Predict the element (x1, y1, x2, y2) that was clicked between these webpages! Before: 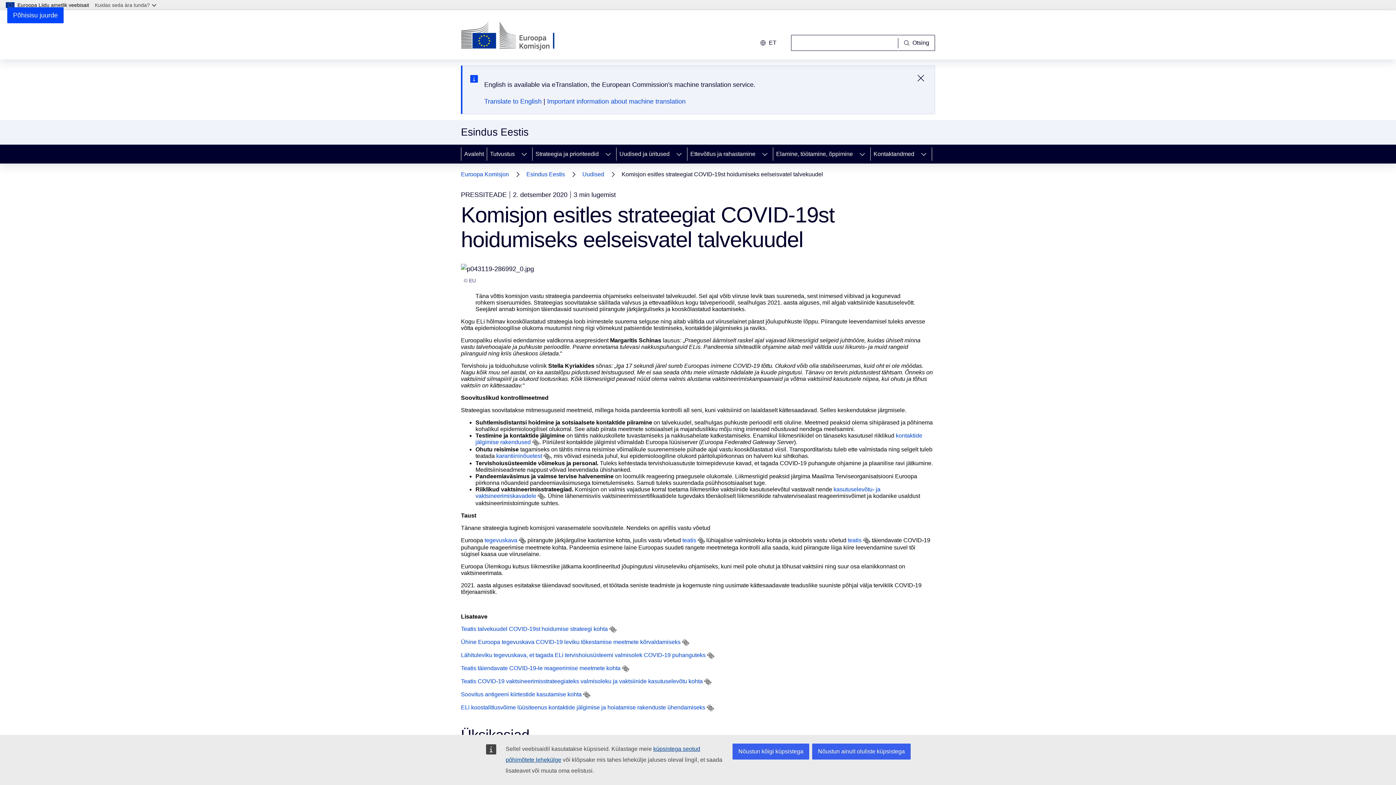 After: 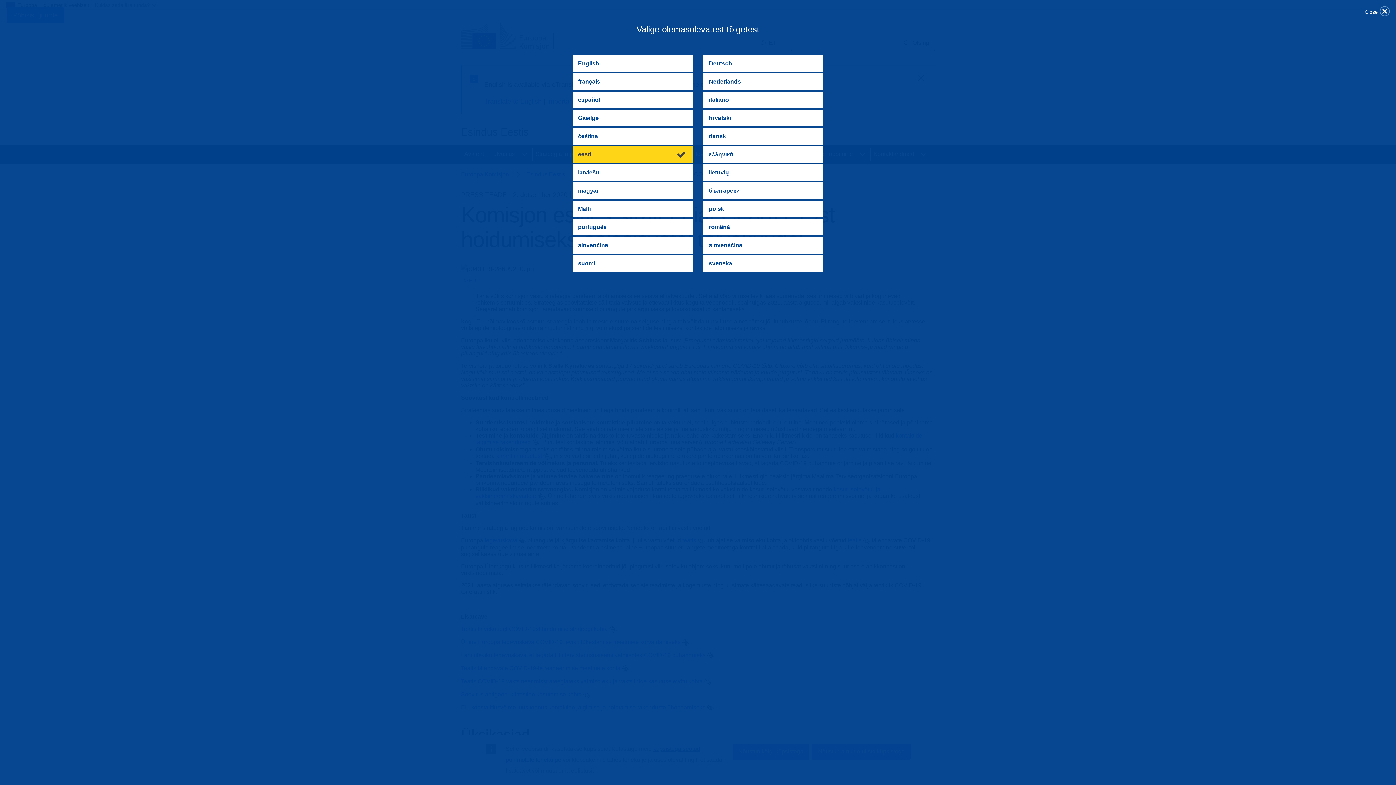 Action: bbox: (532, 439, 539, 446)